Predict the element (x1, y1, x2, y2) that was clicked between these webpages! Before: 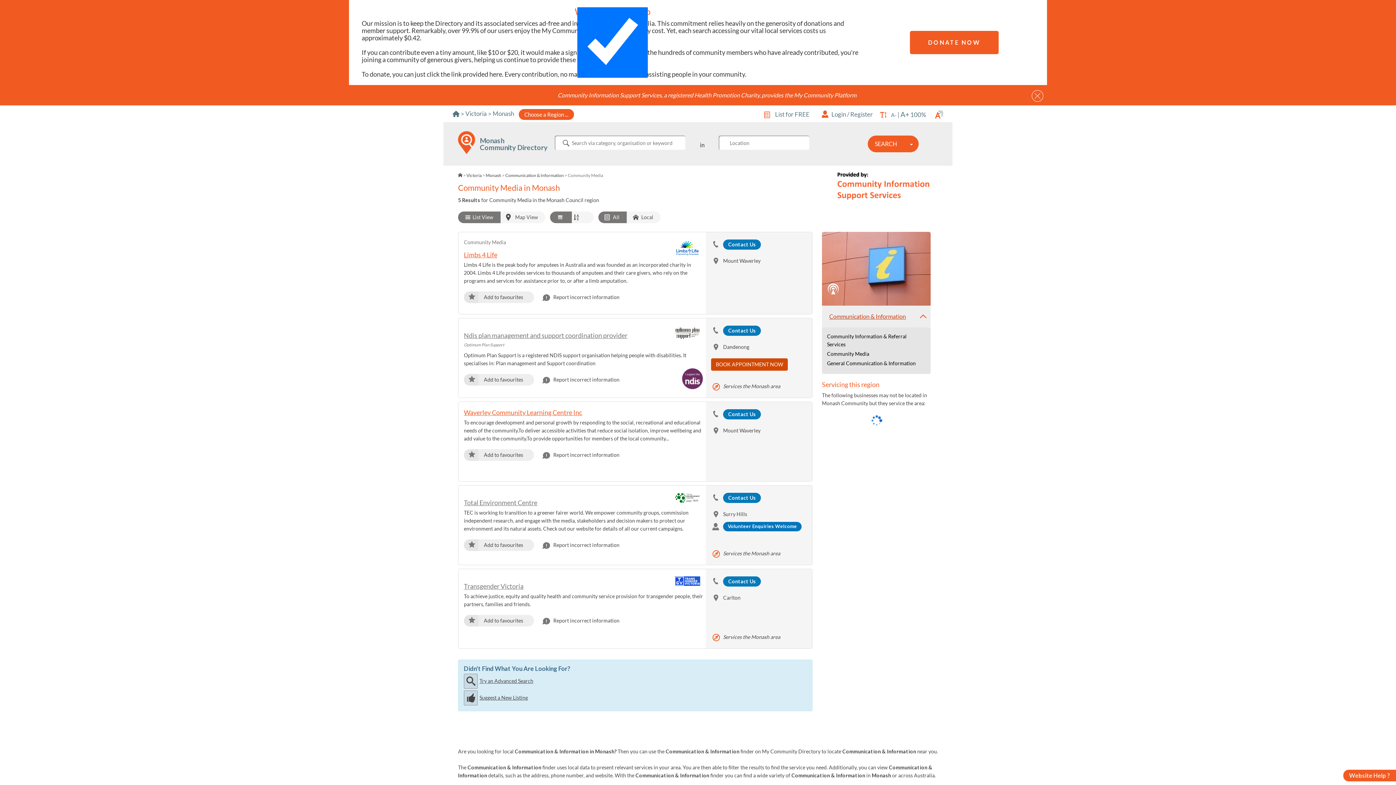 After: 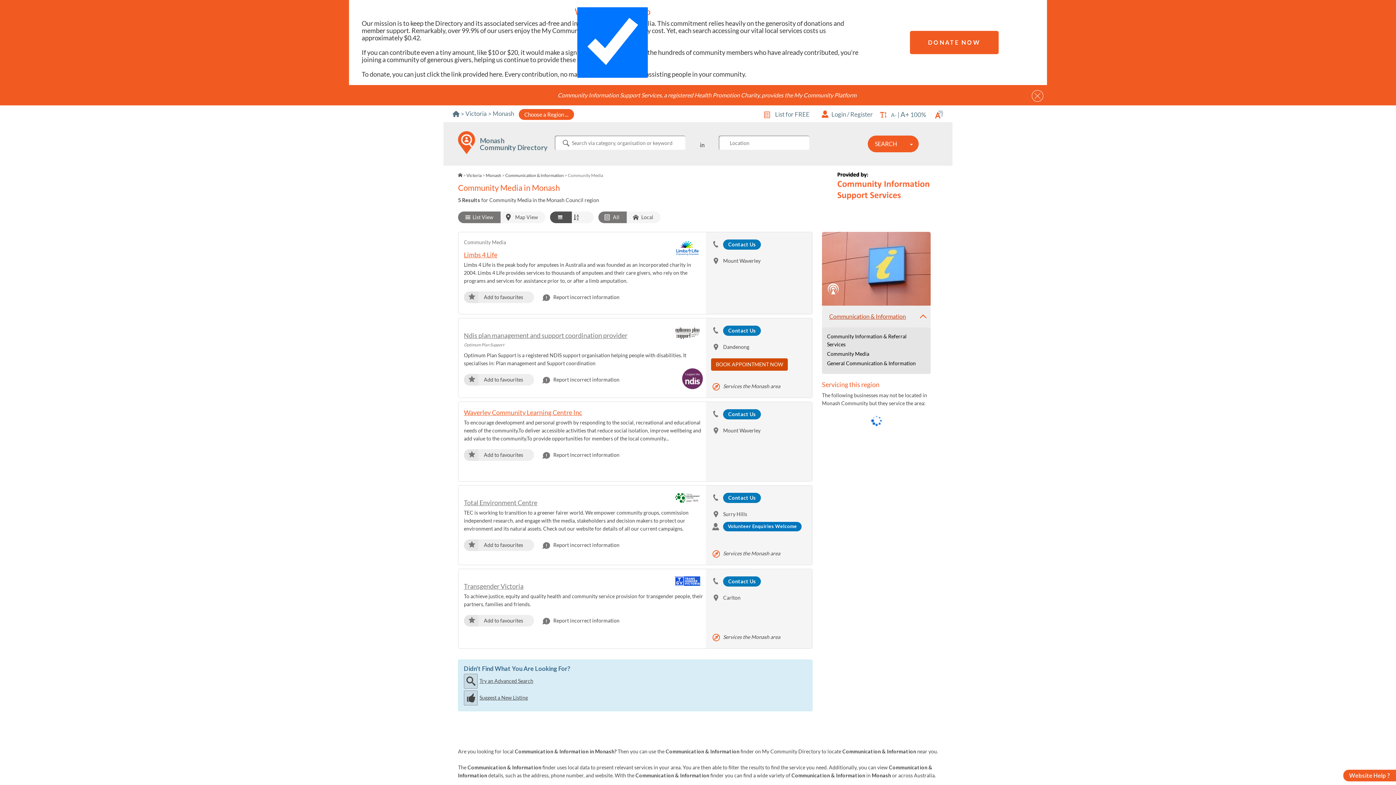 Action: bbox: (550, 203, 572, 215) label: Sort by Relevance